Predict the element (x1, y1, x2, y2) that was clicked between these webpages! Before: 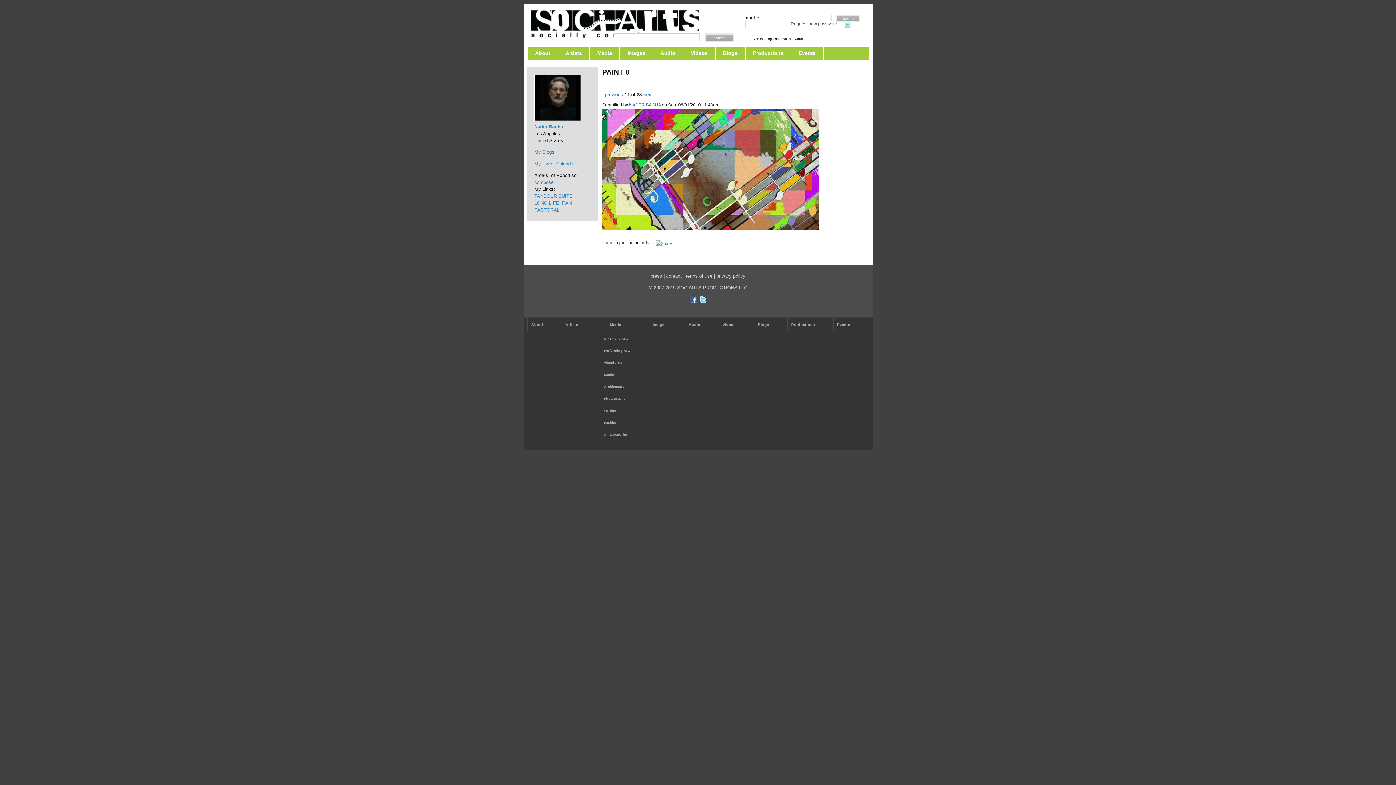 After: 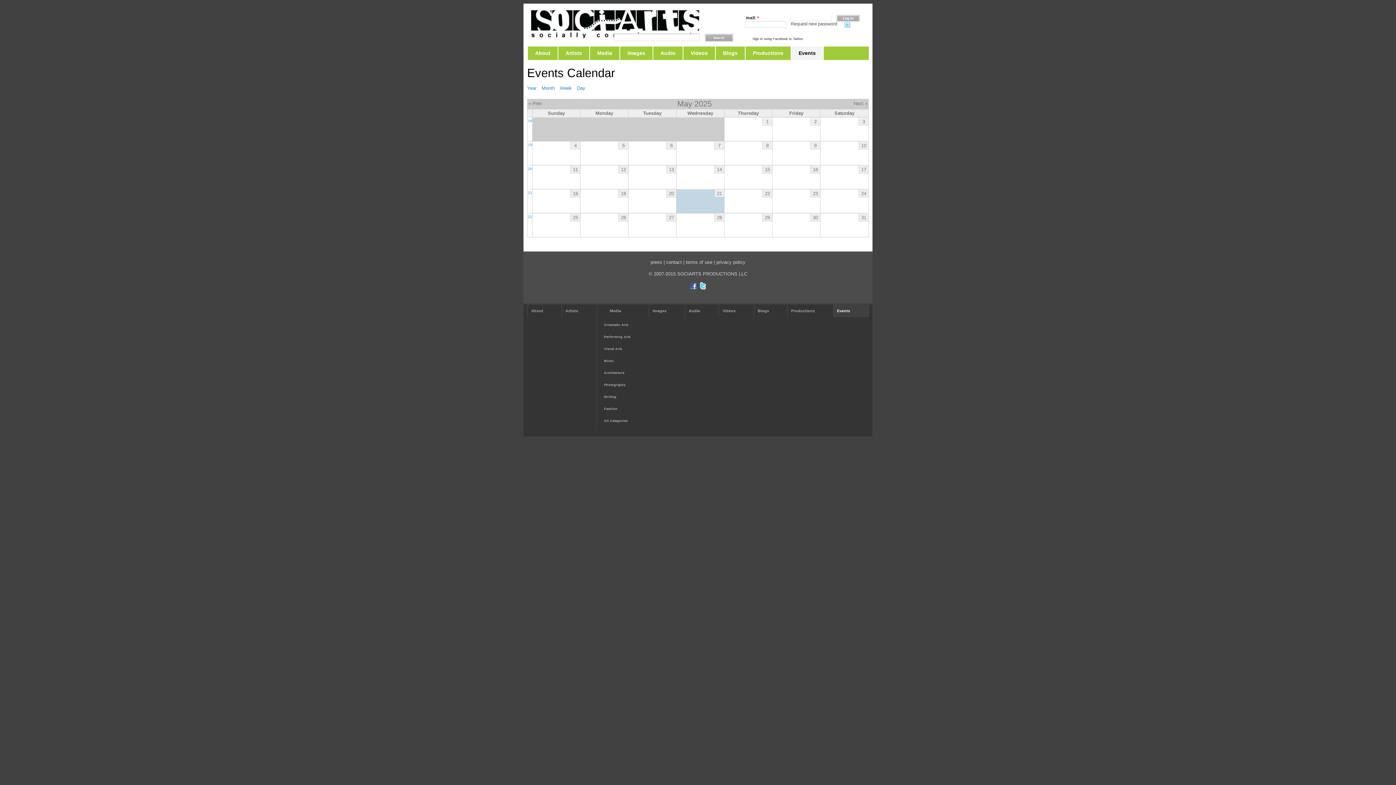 Action: label: Events bbox: (790, 46, 823, 60)